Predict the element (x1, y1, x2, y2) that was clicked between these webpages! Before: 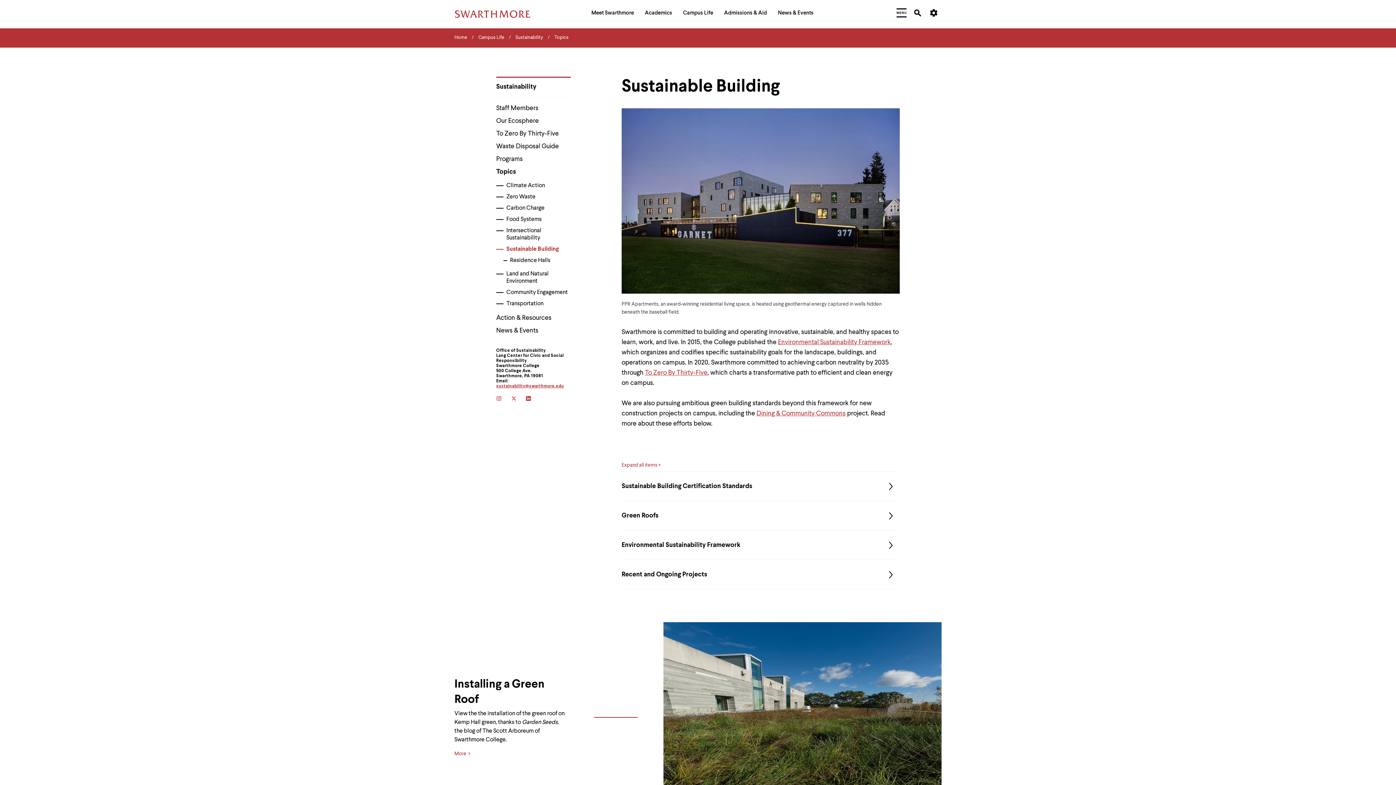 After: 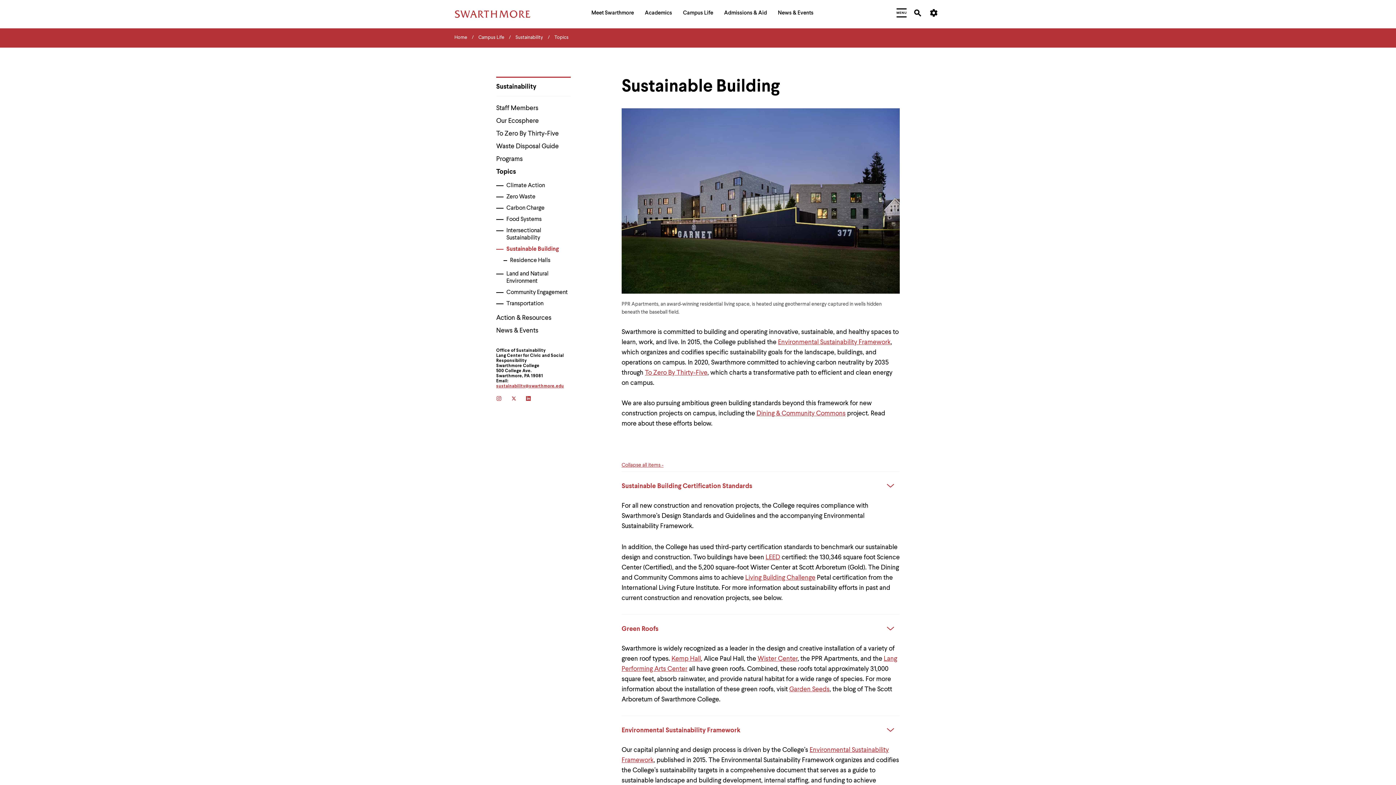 Action: label: Expand all items bbox: (621, 461, 661, 469)